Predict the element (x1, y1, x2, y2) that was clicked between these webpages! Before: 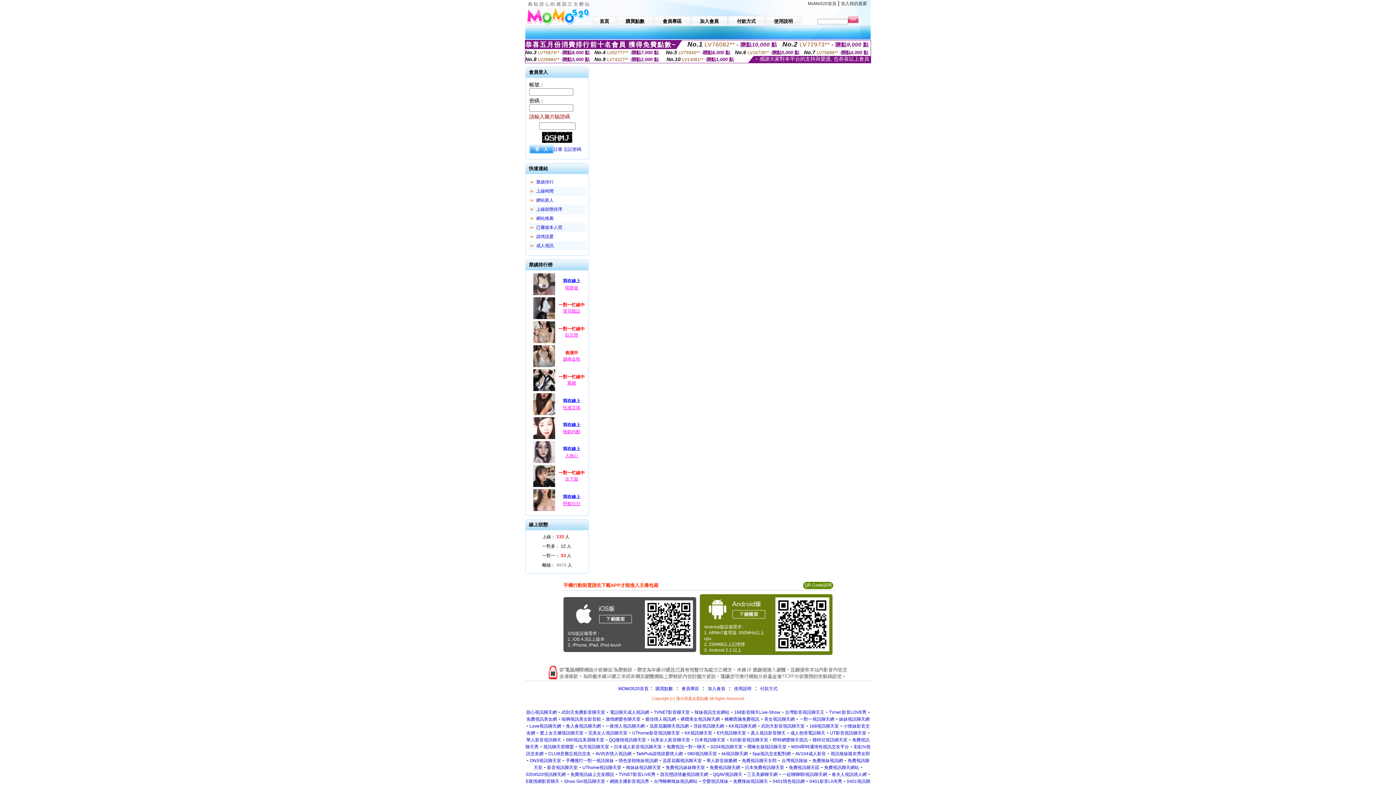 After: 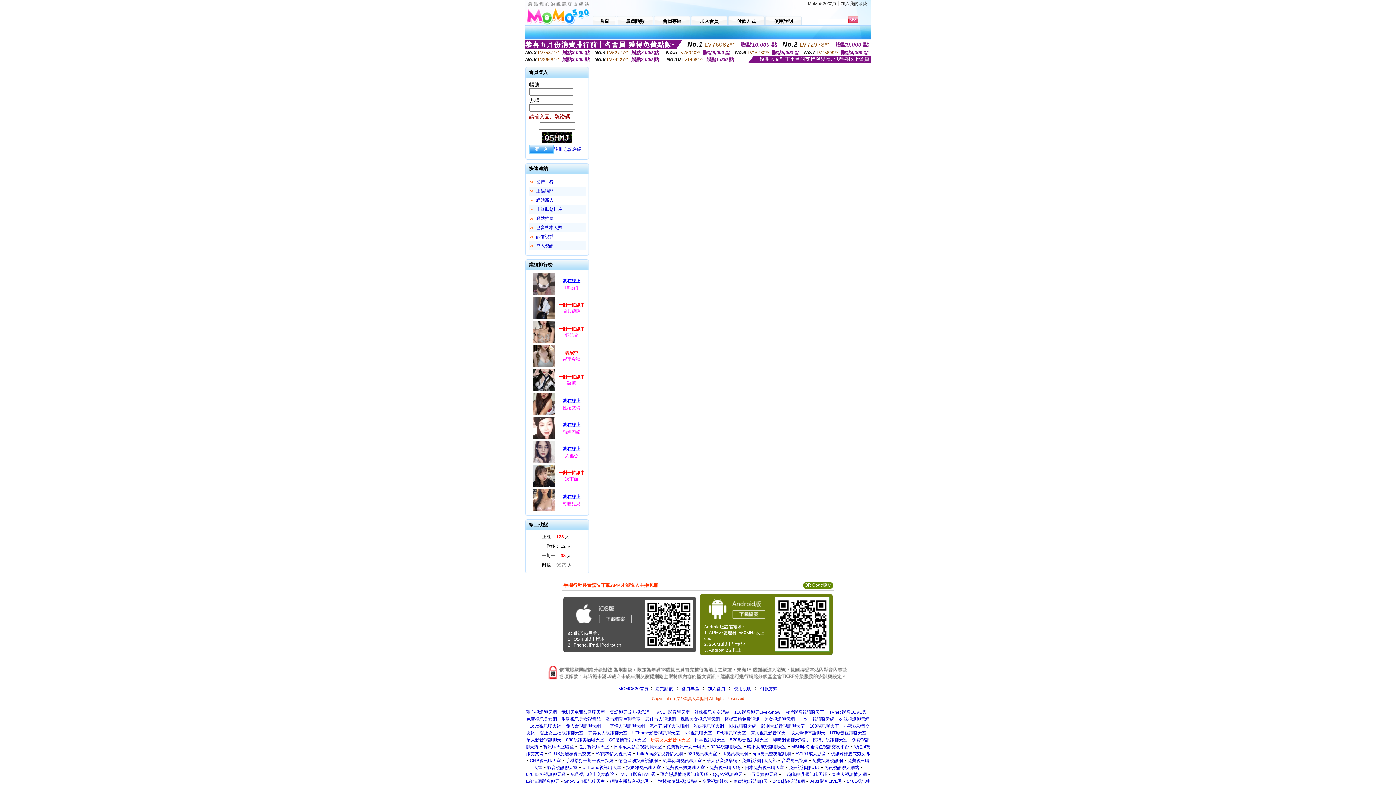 Action: label: 玩美女人影音聊天室 bbox: (650, 737, 690, 742)